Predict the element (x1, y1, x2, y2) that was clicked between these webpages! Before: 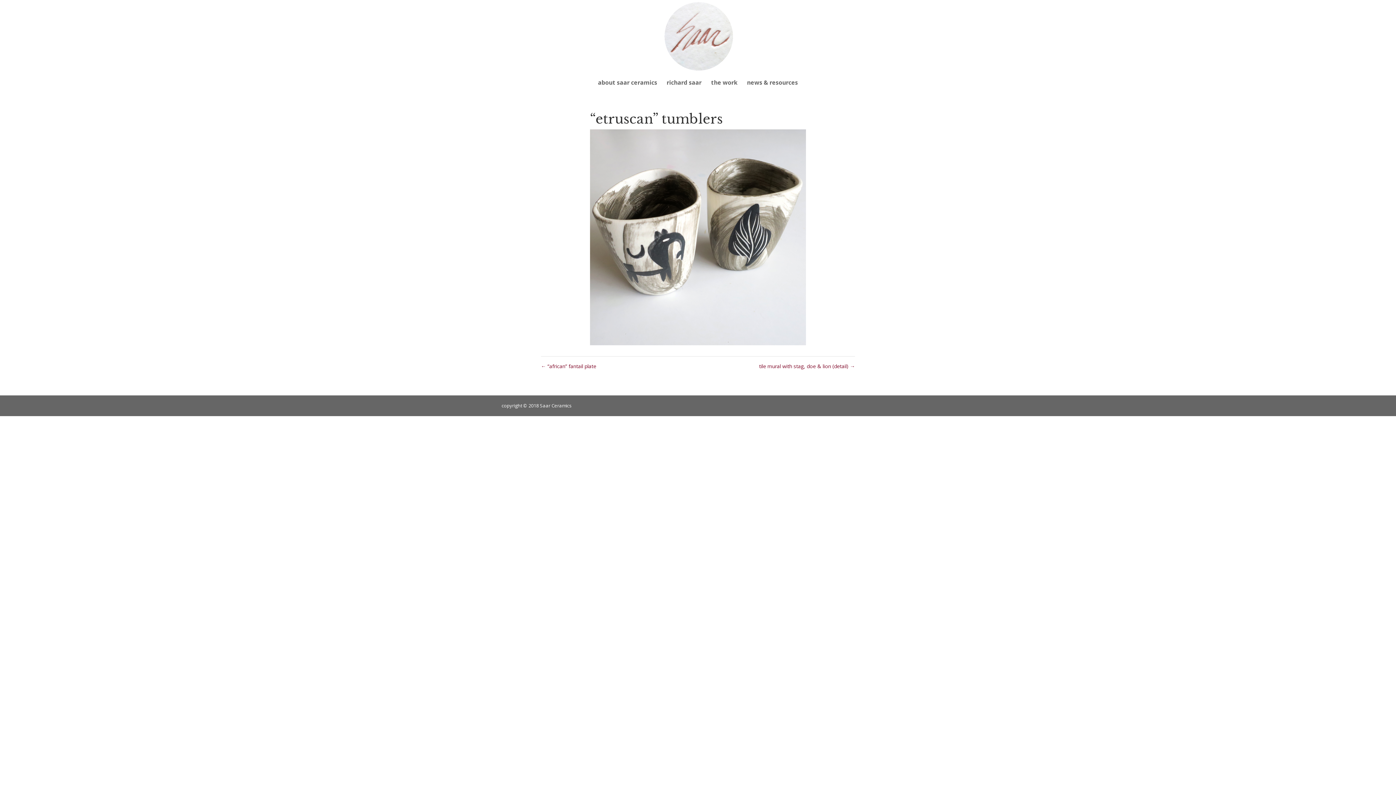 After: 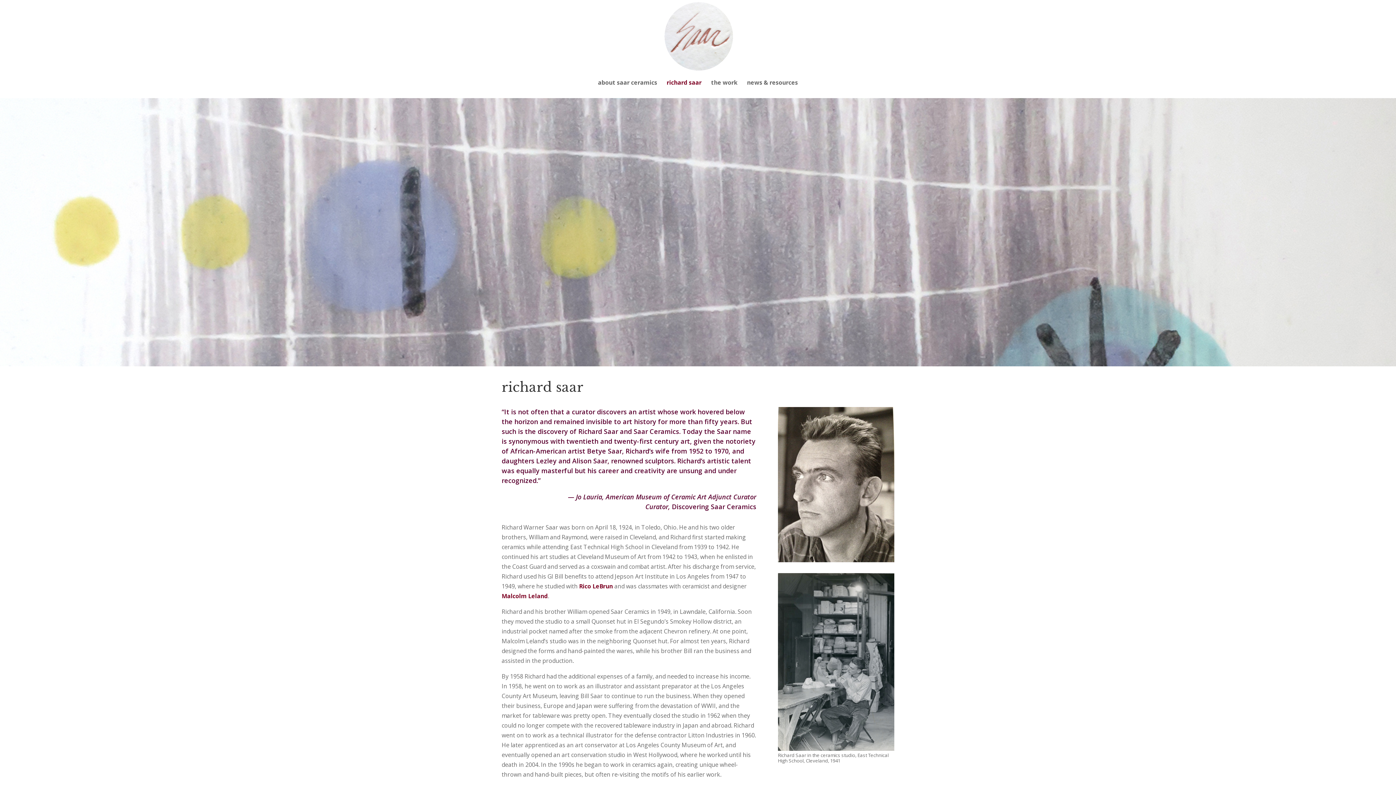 Action: bbox: (666, 80, 701, 98) label: richard saar